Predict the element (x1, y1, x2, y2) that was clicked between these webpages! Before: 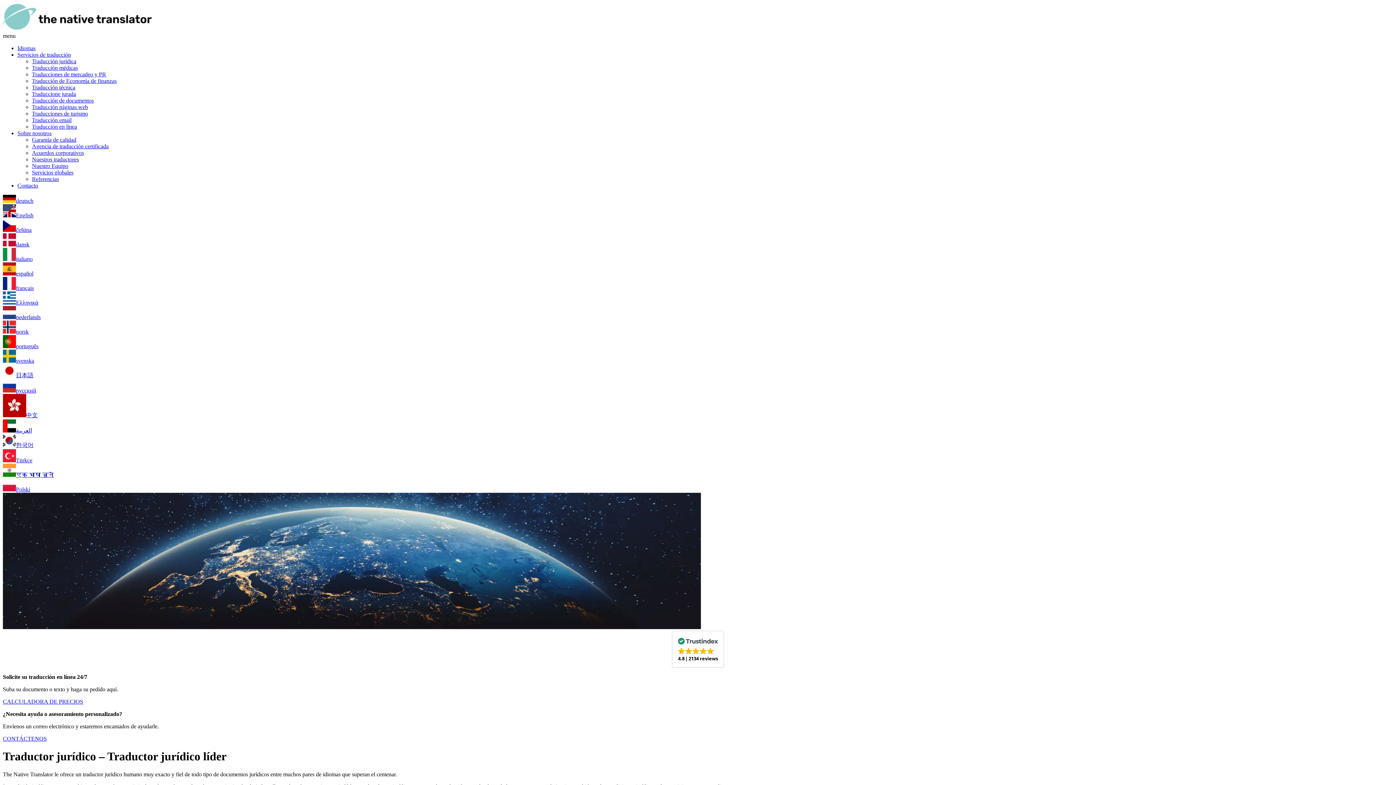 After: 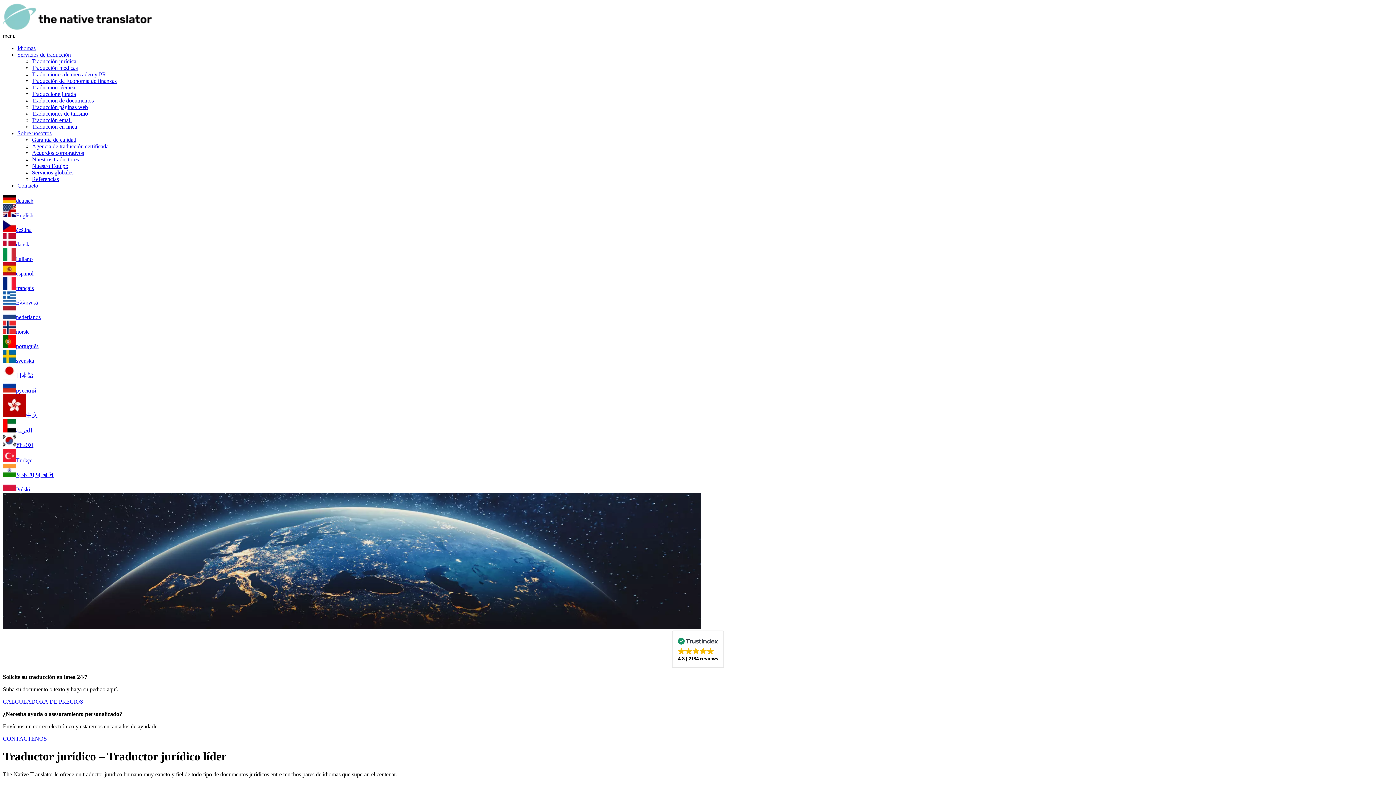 Action: label: français bbox: (16, 285, 33, 291)